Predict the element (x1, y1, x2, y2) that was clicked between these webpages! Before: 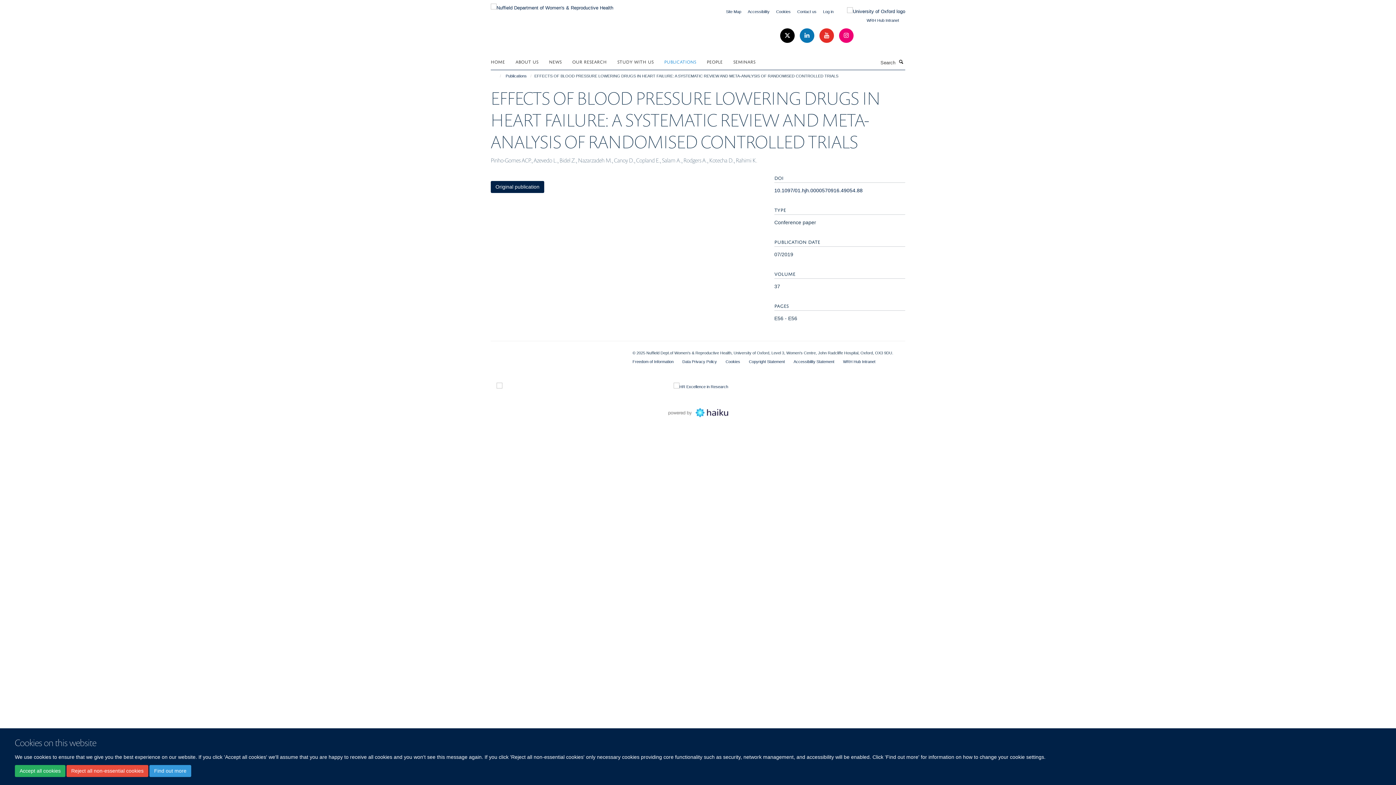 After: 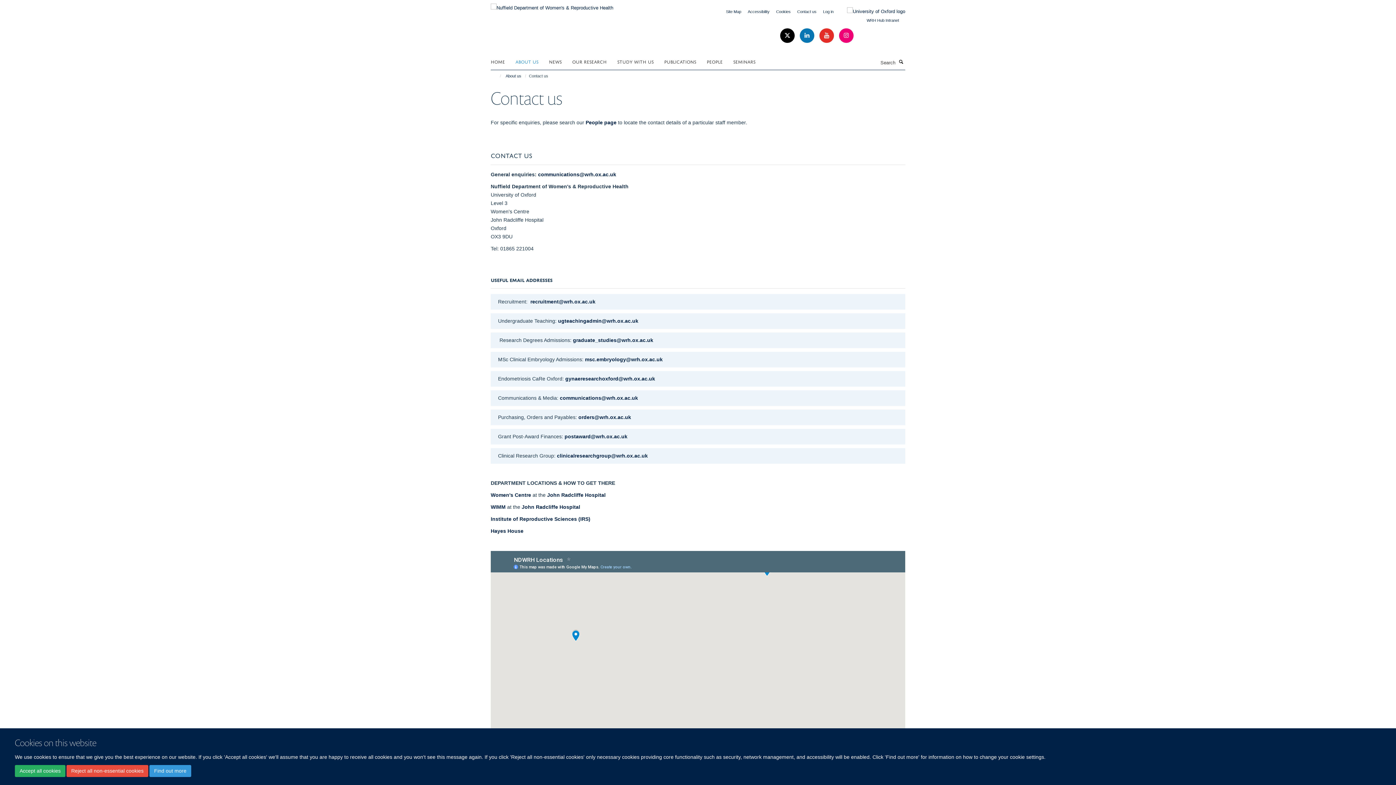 Action: label: Contact us bbox: (797, 9, 816, 13)